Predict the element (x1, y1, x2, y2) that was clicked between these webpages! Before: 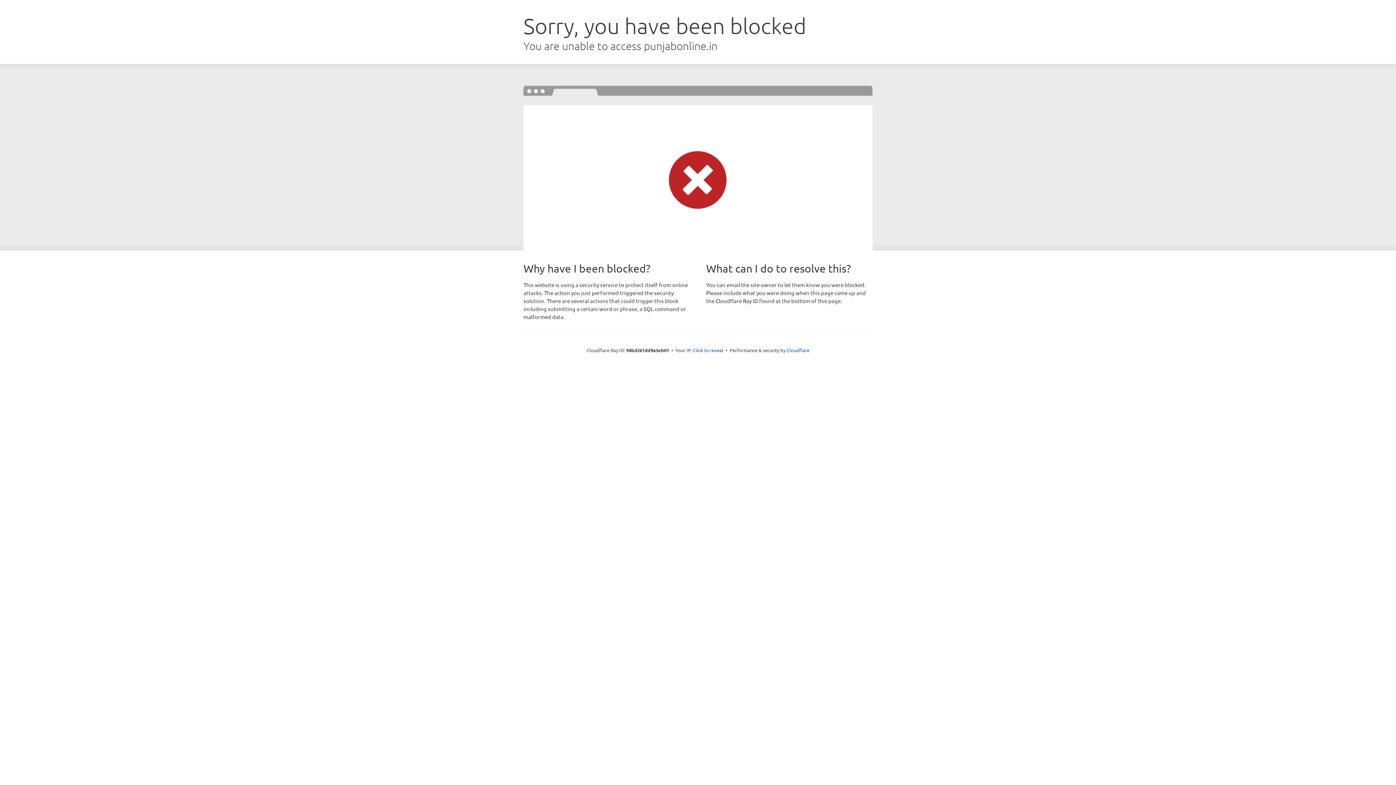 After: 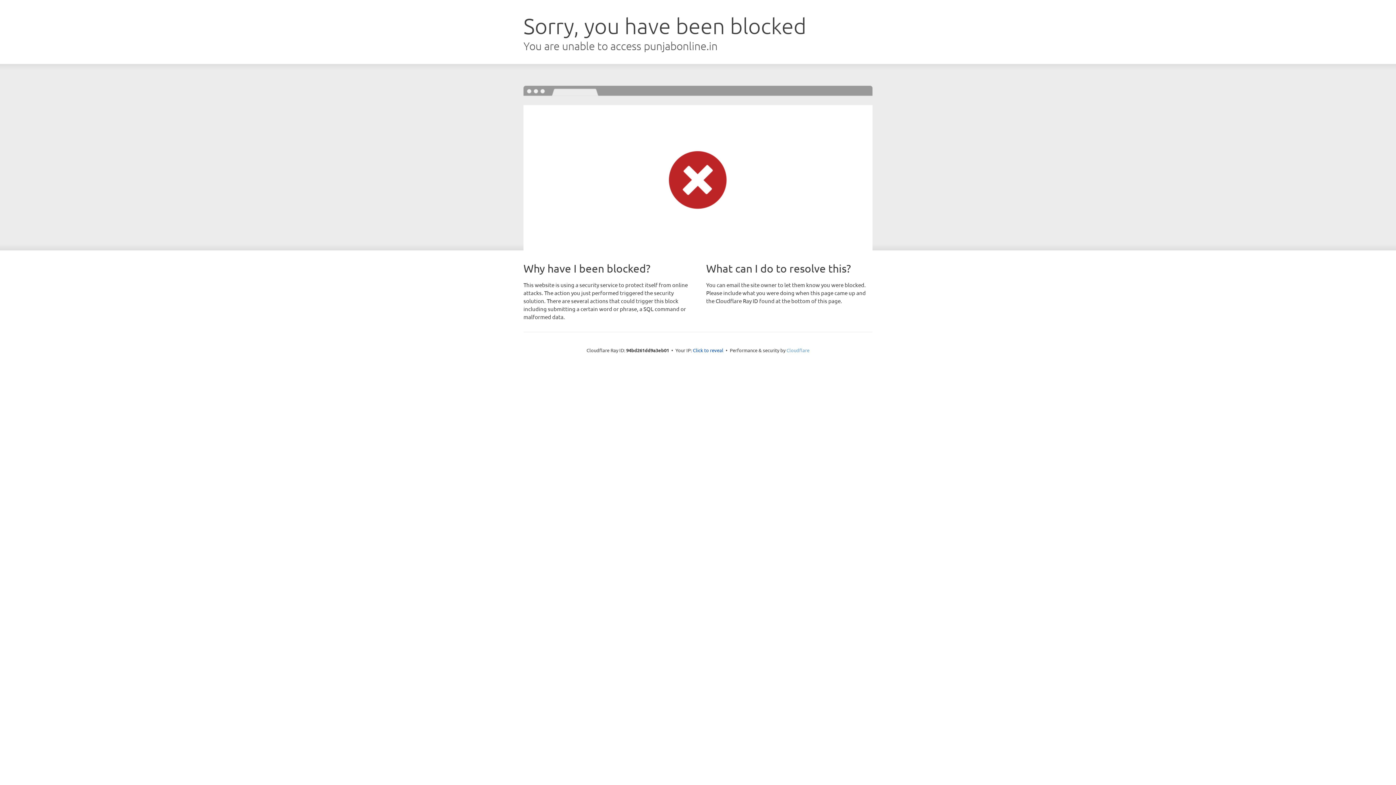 Action: label: Cloudflare bbox: (786, 347, 809, 353)